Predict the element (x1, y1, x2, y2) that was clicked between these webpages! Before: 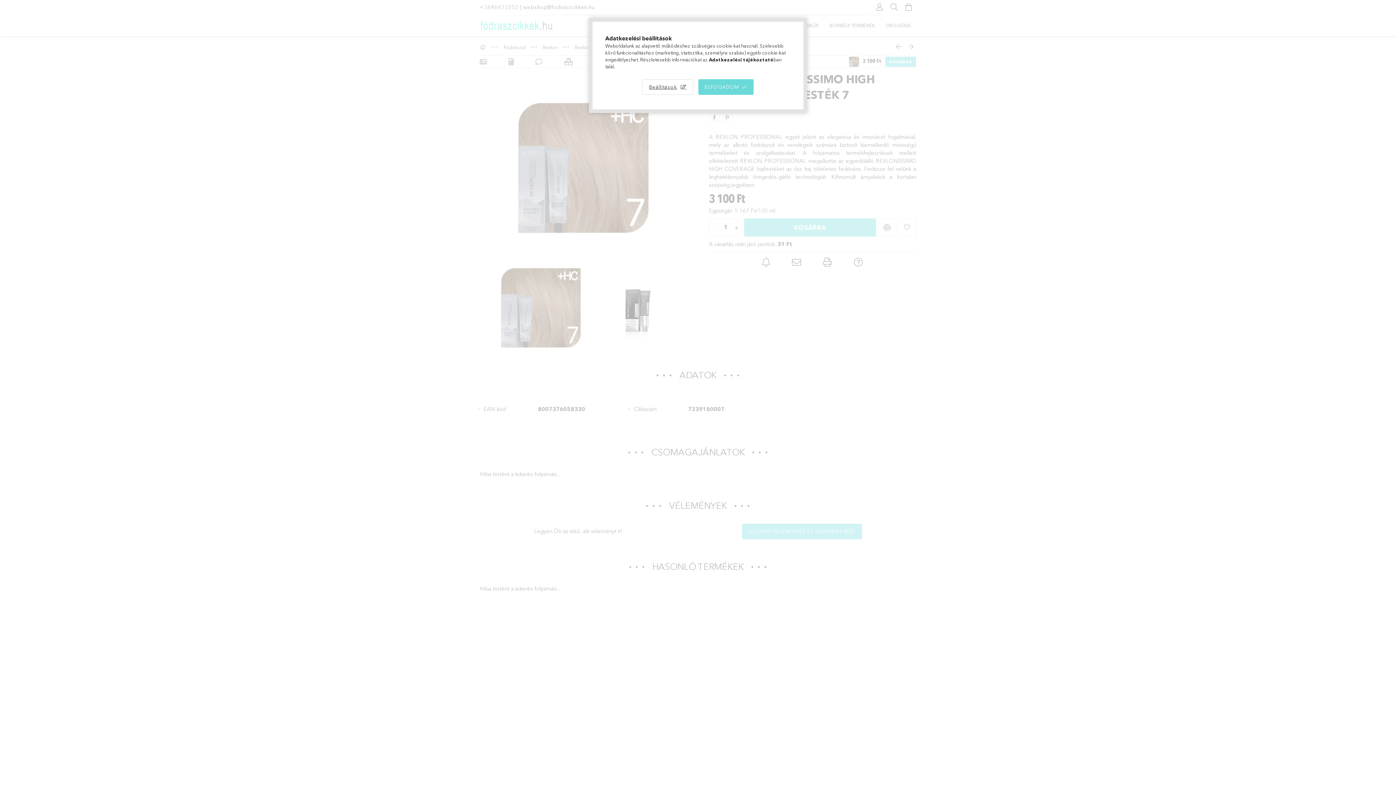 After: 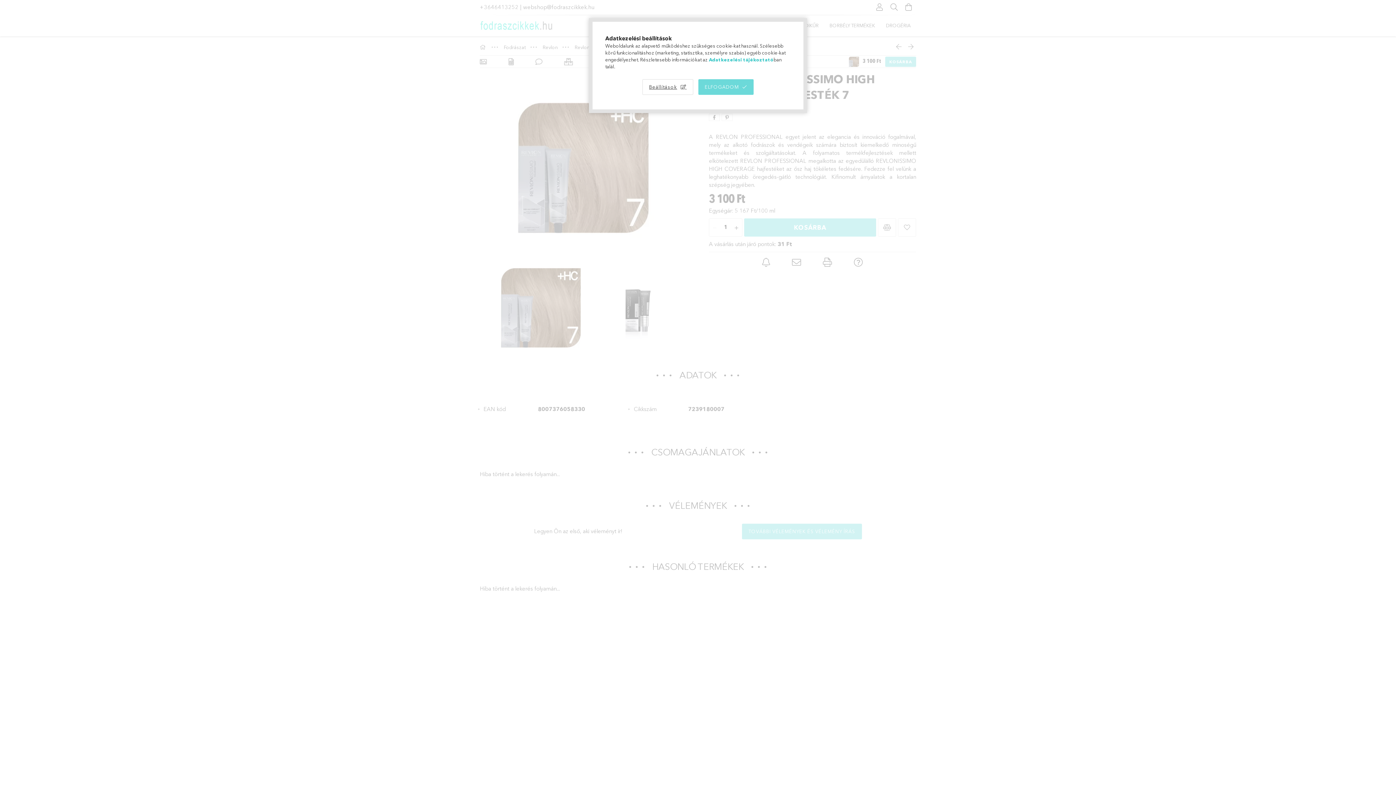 Action: bbox: (709, 56, 773, 62) label: Adatkezelési tájékoztató